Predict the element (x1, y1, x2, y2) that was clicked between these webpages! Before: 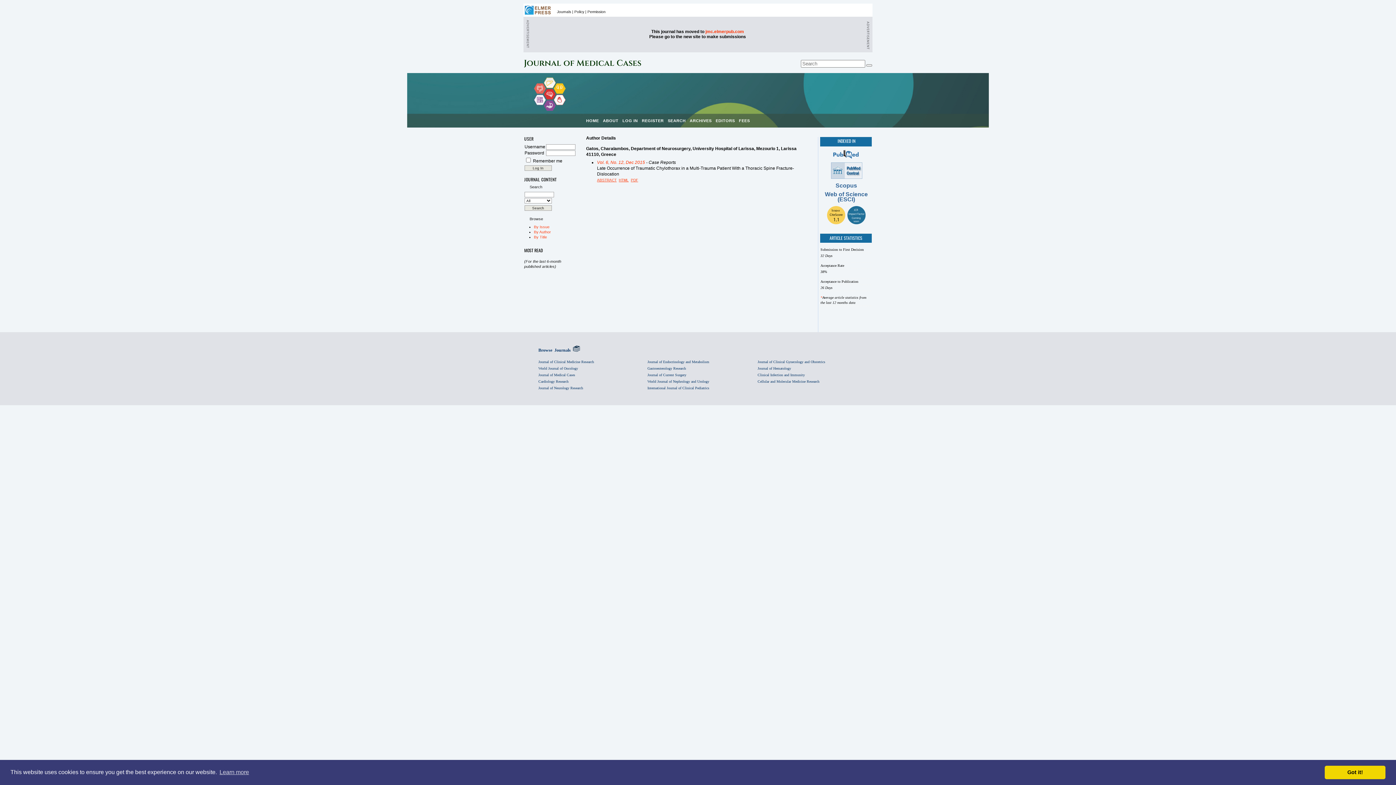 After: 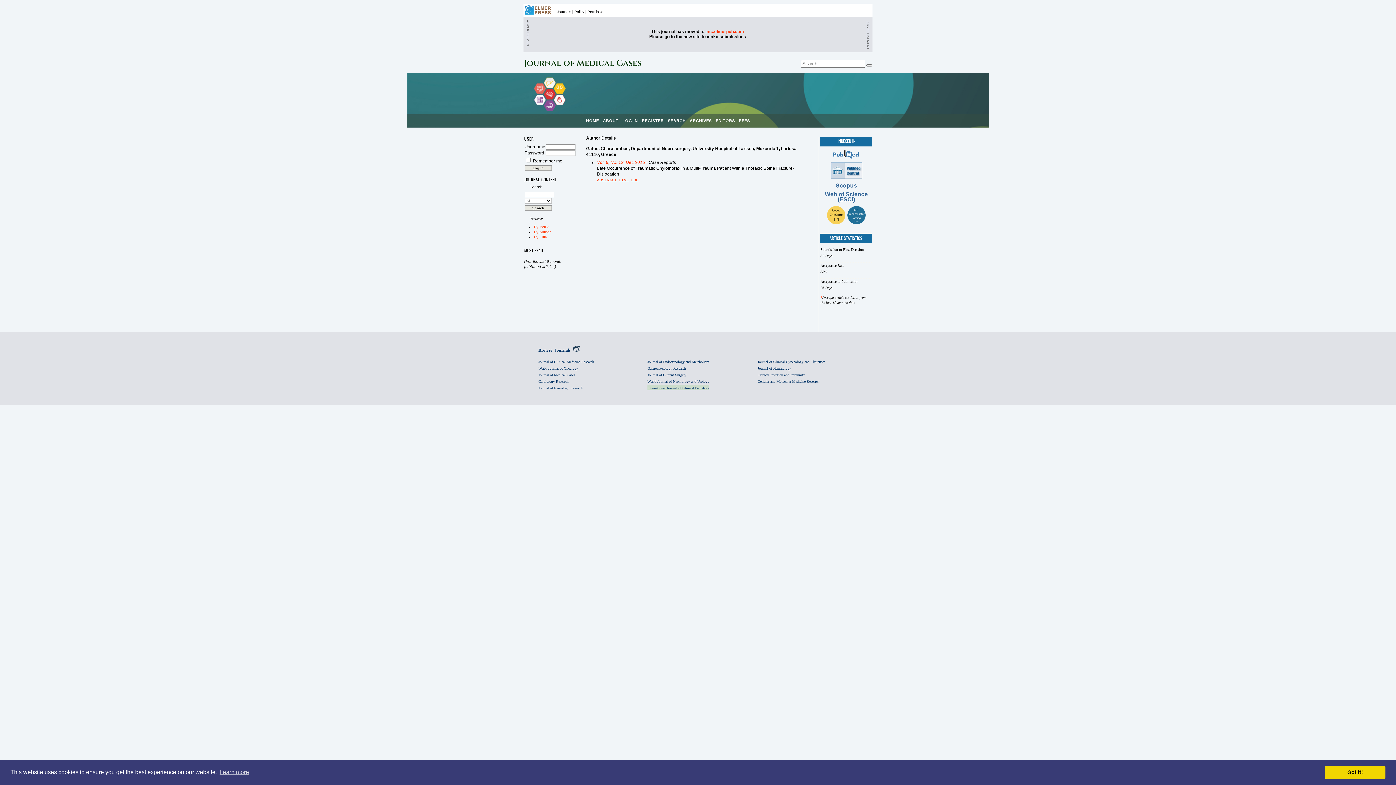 Action: bbox: (647, 385, 709, 390) label: International Journal of Clinical Pediatrics